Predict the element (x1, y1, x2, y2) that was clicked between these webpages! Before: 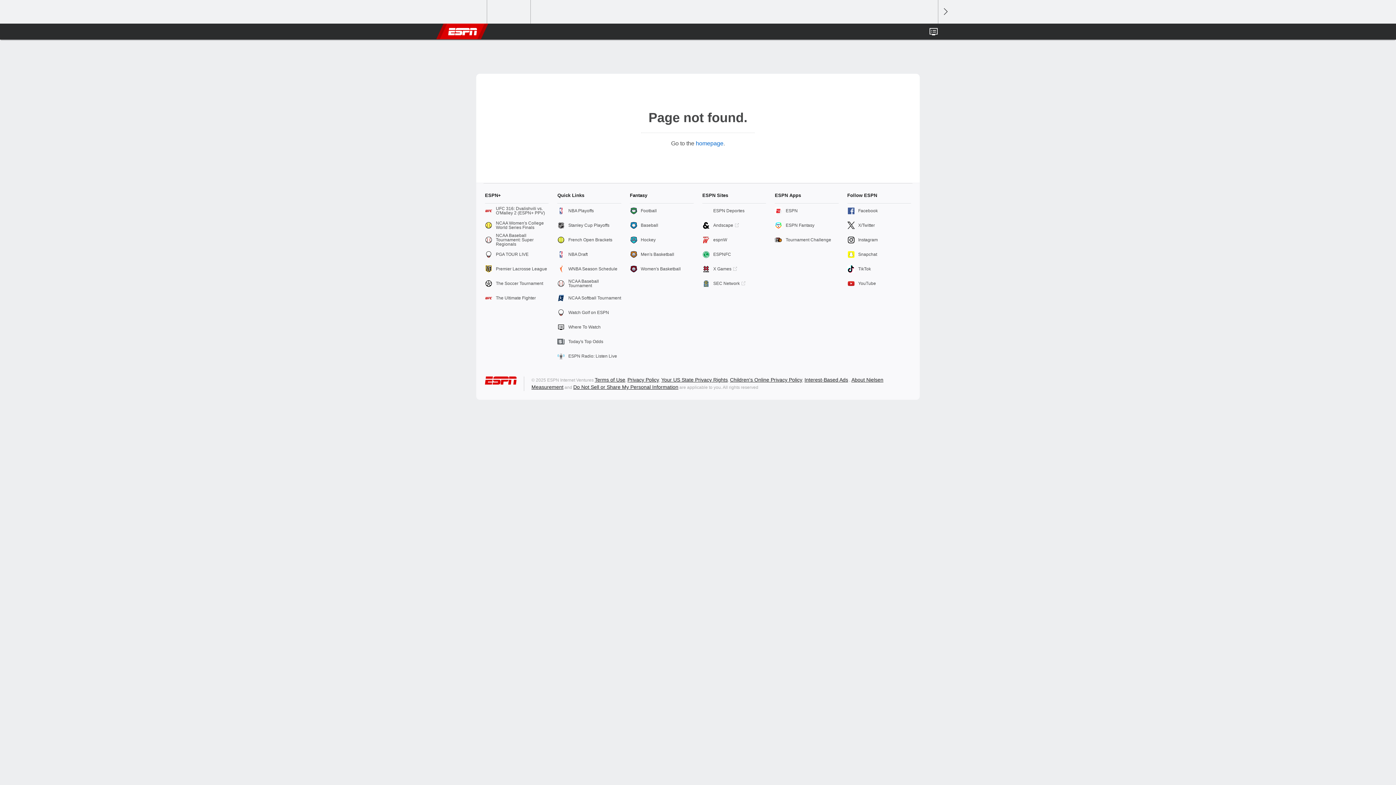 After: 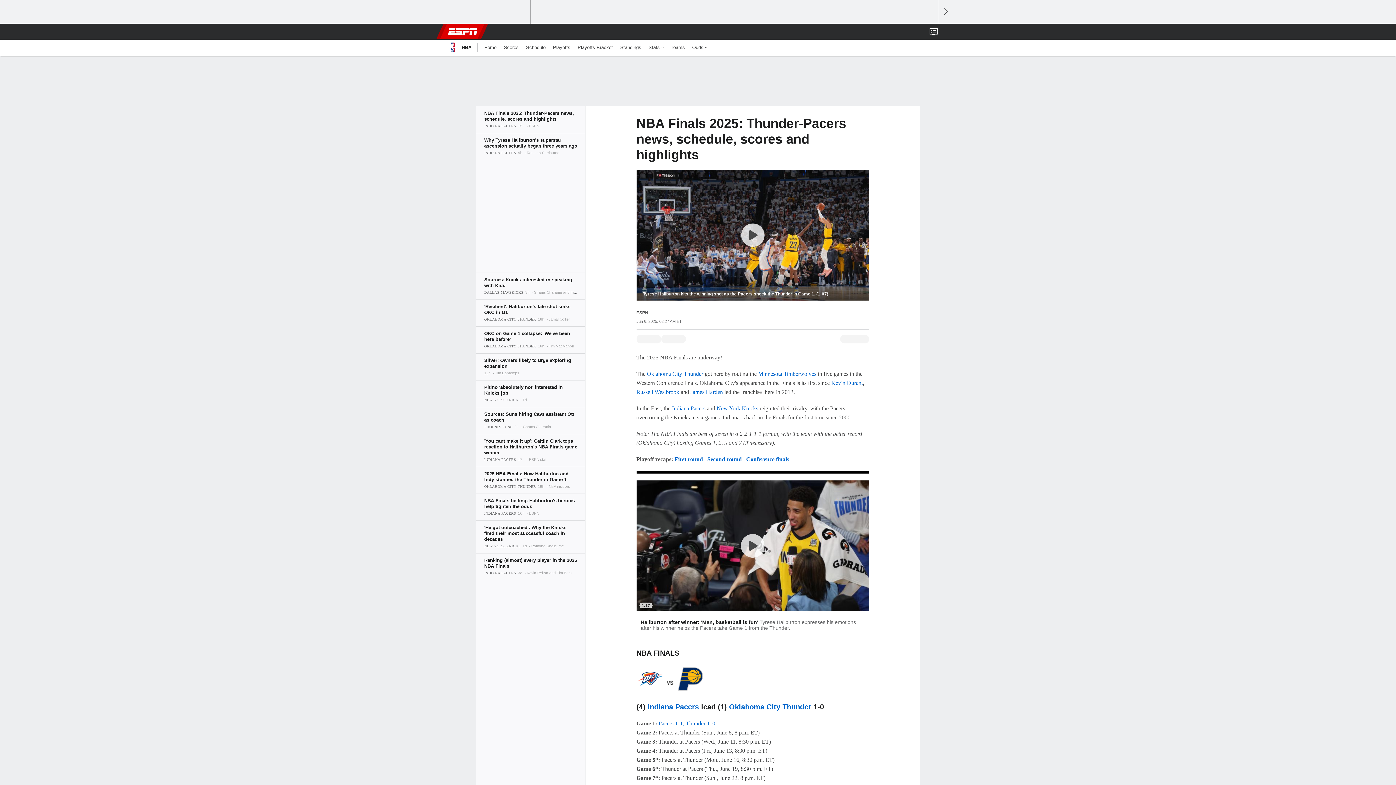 Action: label: NBA Playoffs bbox: (557, 203, 621, 218)